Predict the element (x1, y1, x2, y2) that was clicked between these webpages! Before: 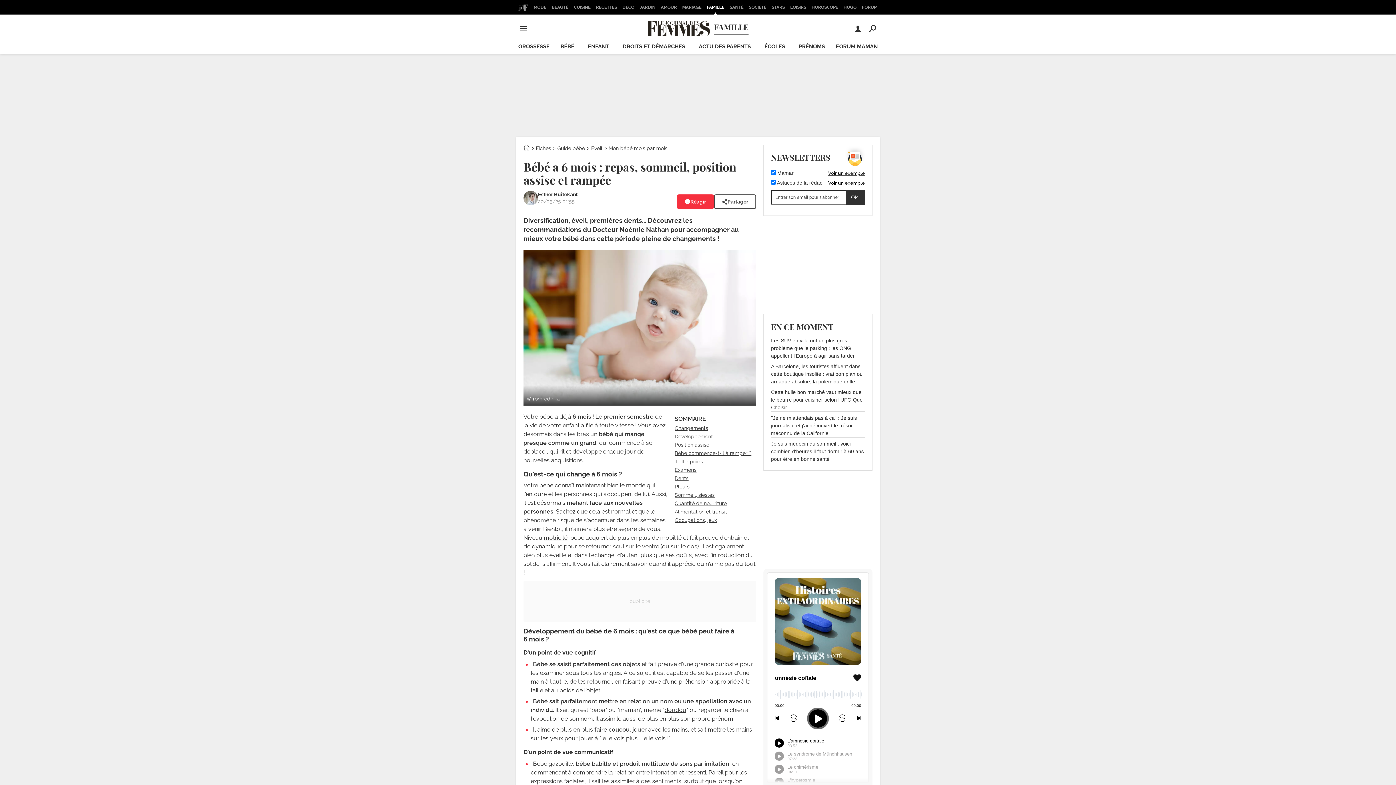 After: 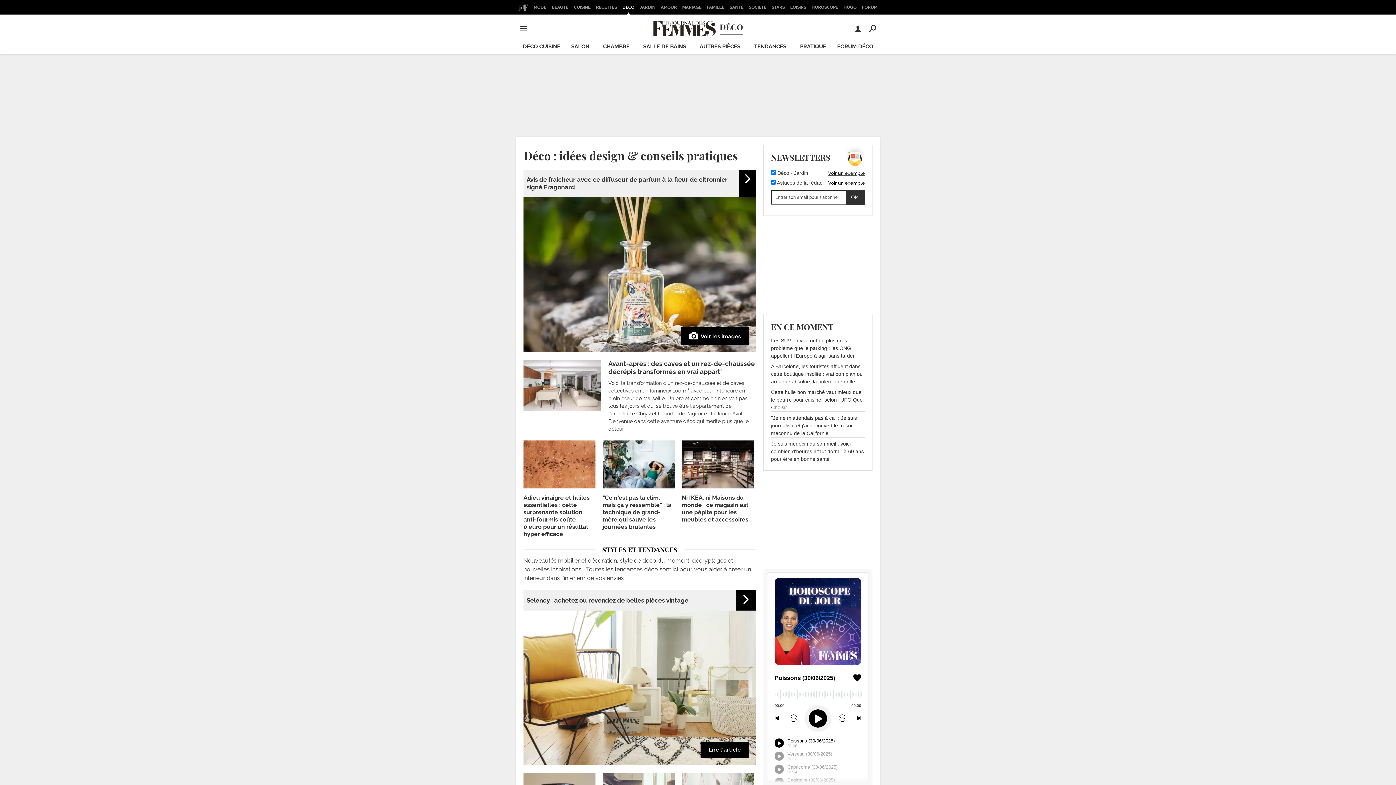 Action: label: DÉCO bbox: (620, 0, 636, 14)